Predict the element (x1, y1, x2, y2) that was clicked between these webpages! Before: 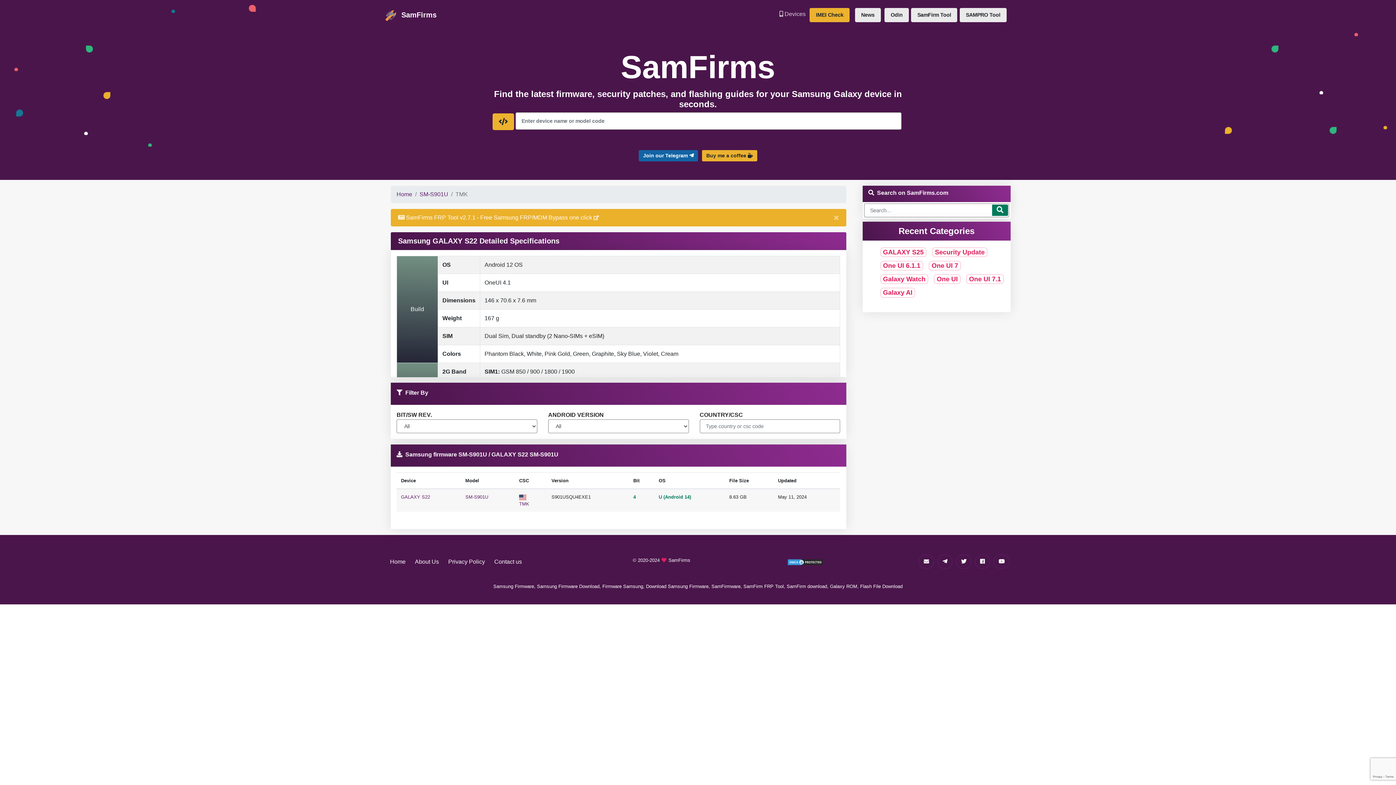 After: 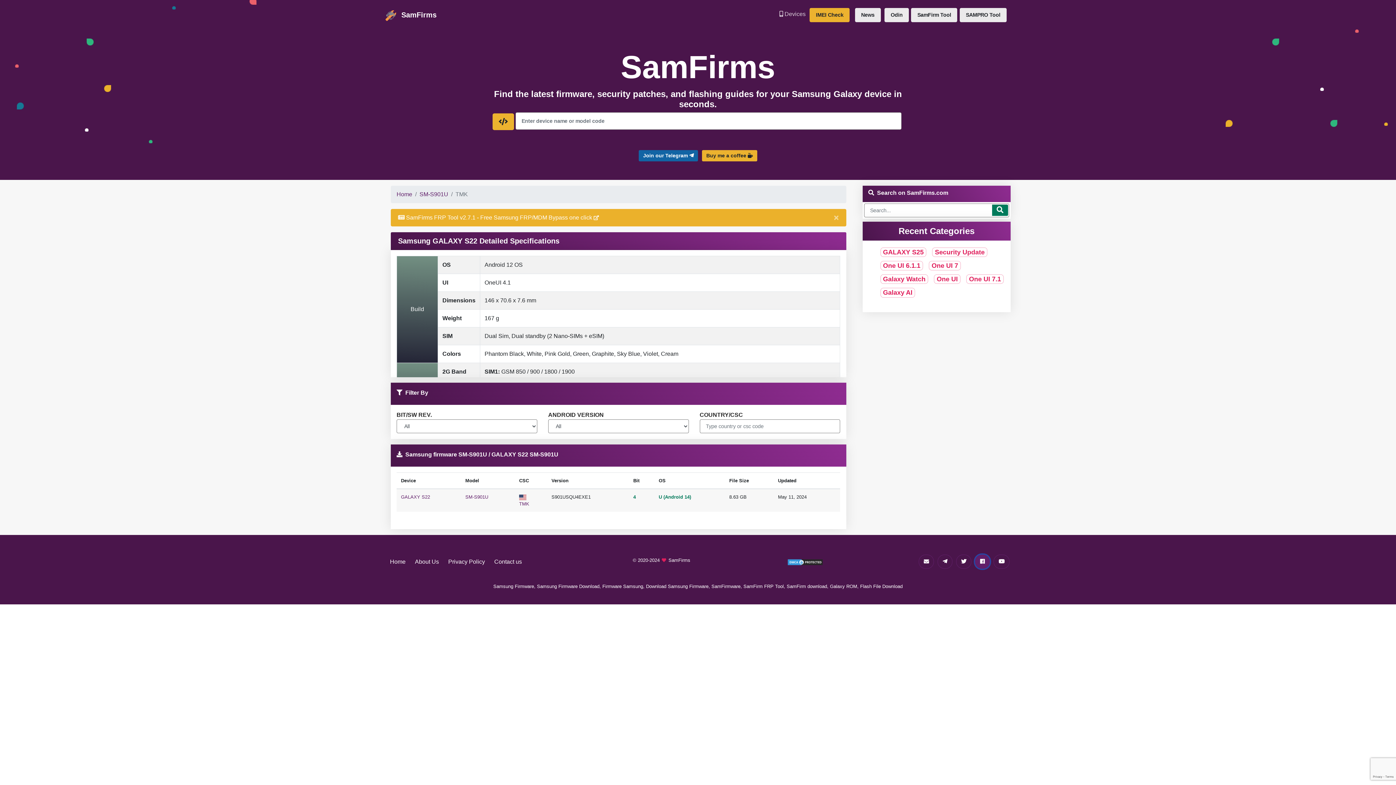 Action: bbox: (975, 555, 990, 569) label: View our Facebook Fan Page